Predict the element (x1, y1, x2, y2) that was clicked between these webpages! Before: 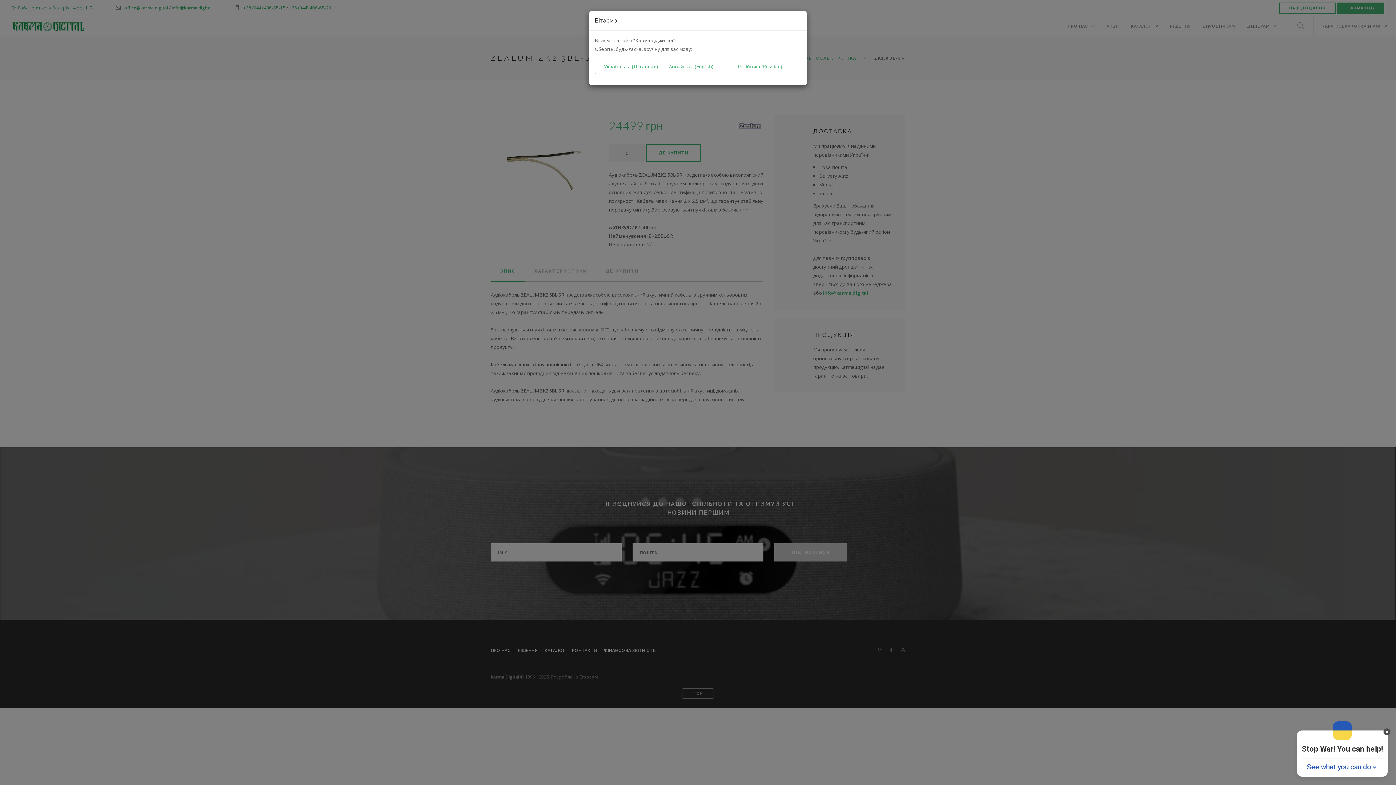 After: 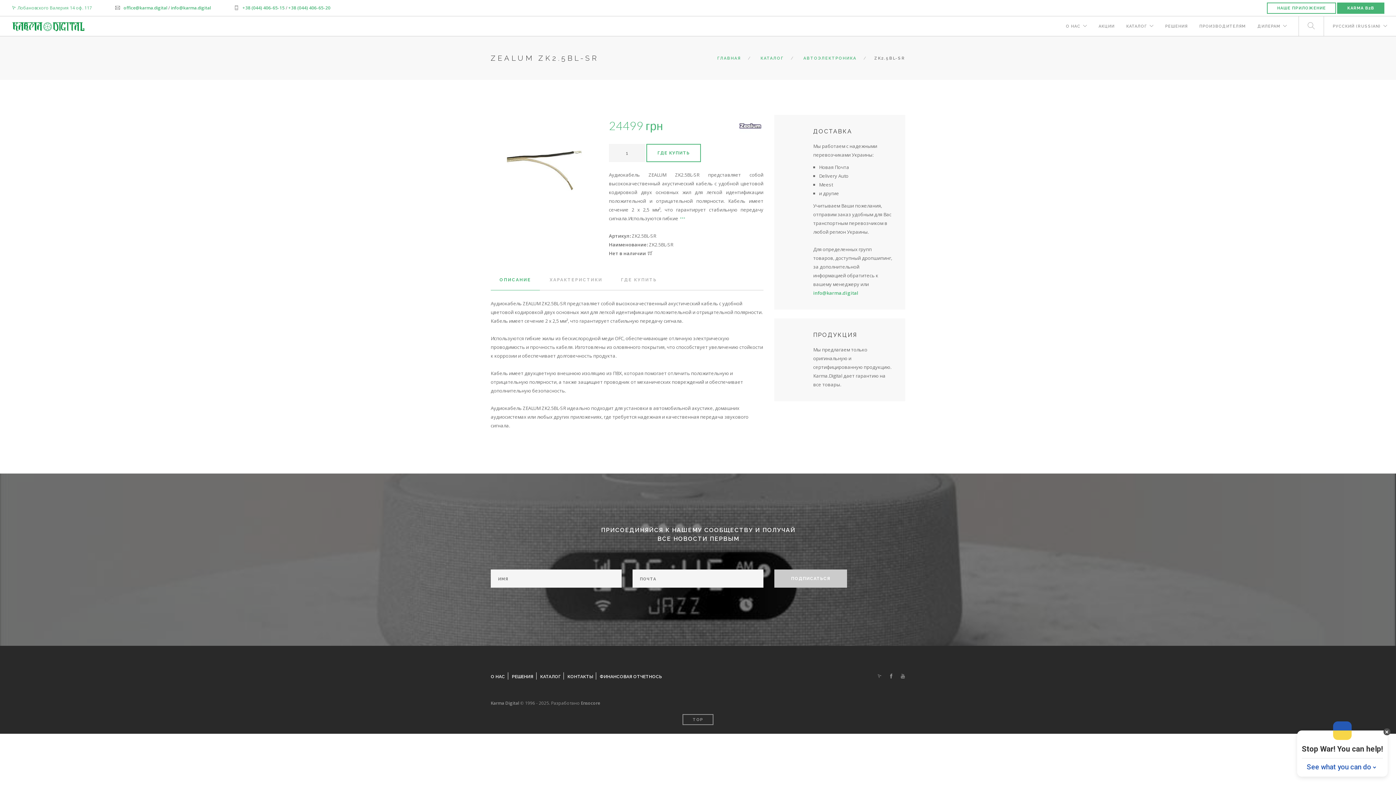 Action: label: Російська (Russian) bbox: (738, 63, 782, 69)